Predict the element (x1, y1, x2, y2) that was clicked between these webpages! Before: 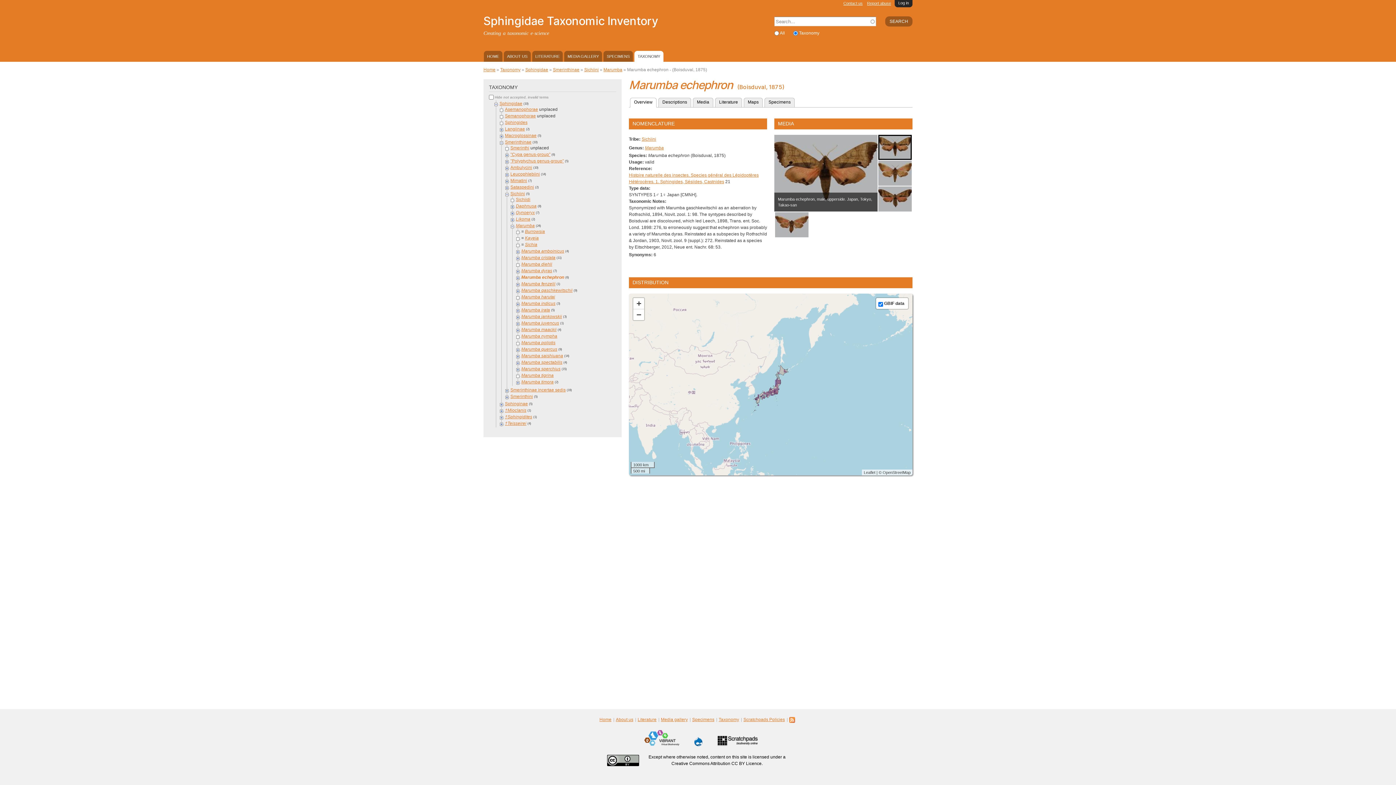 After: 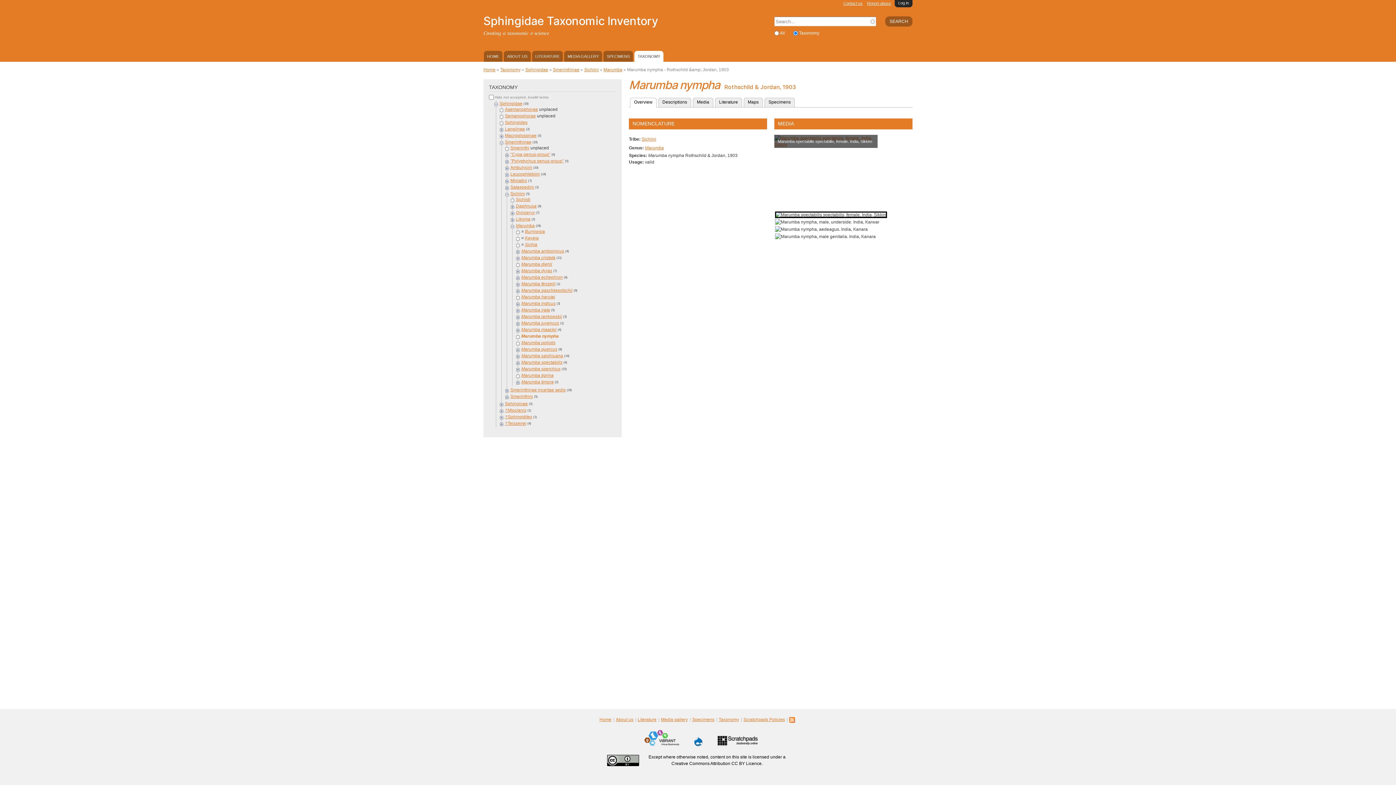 Action: label: Marumba nympha bbox: (521, 333, 557, 338)